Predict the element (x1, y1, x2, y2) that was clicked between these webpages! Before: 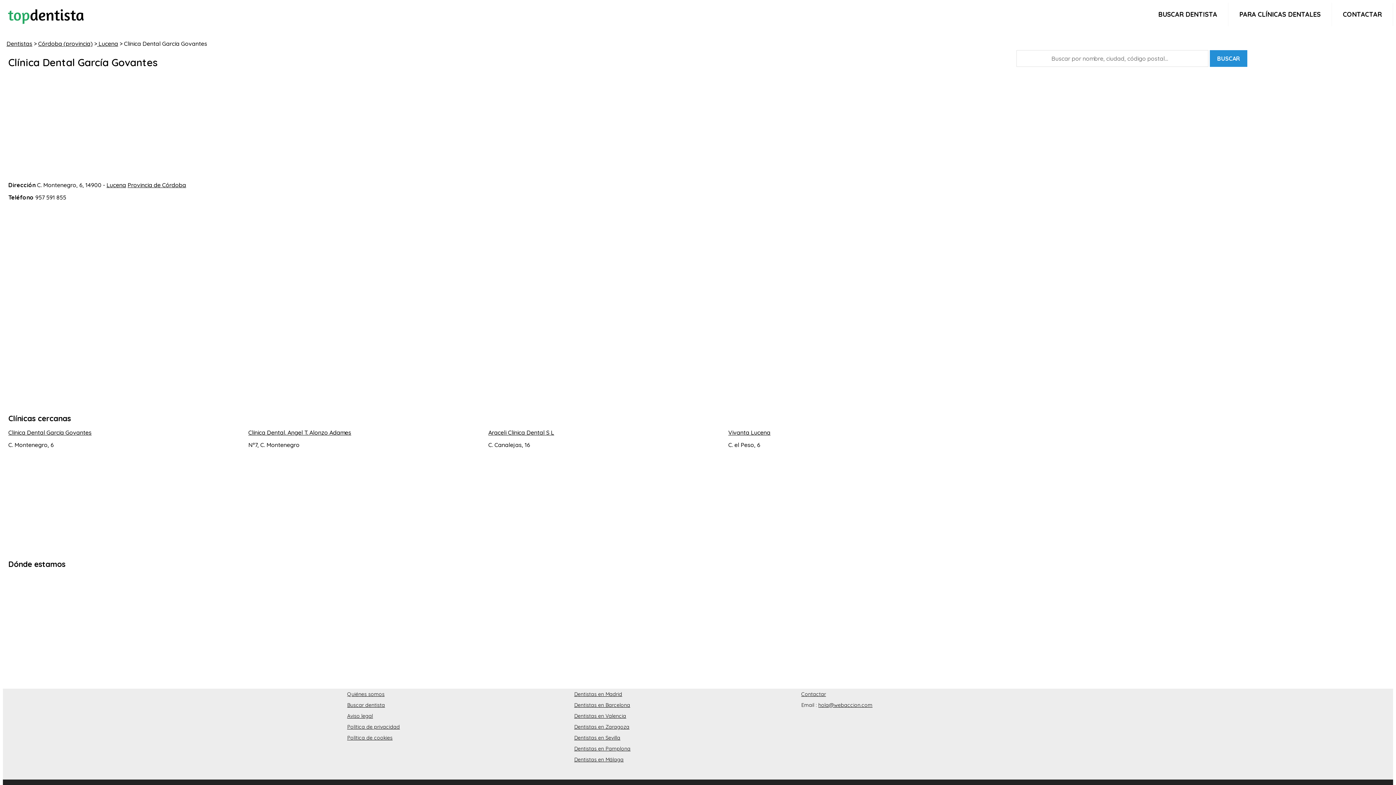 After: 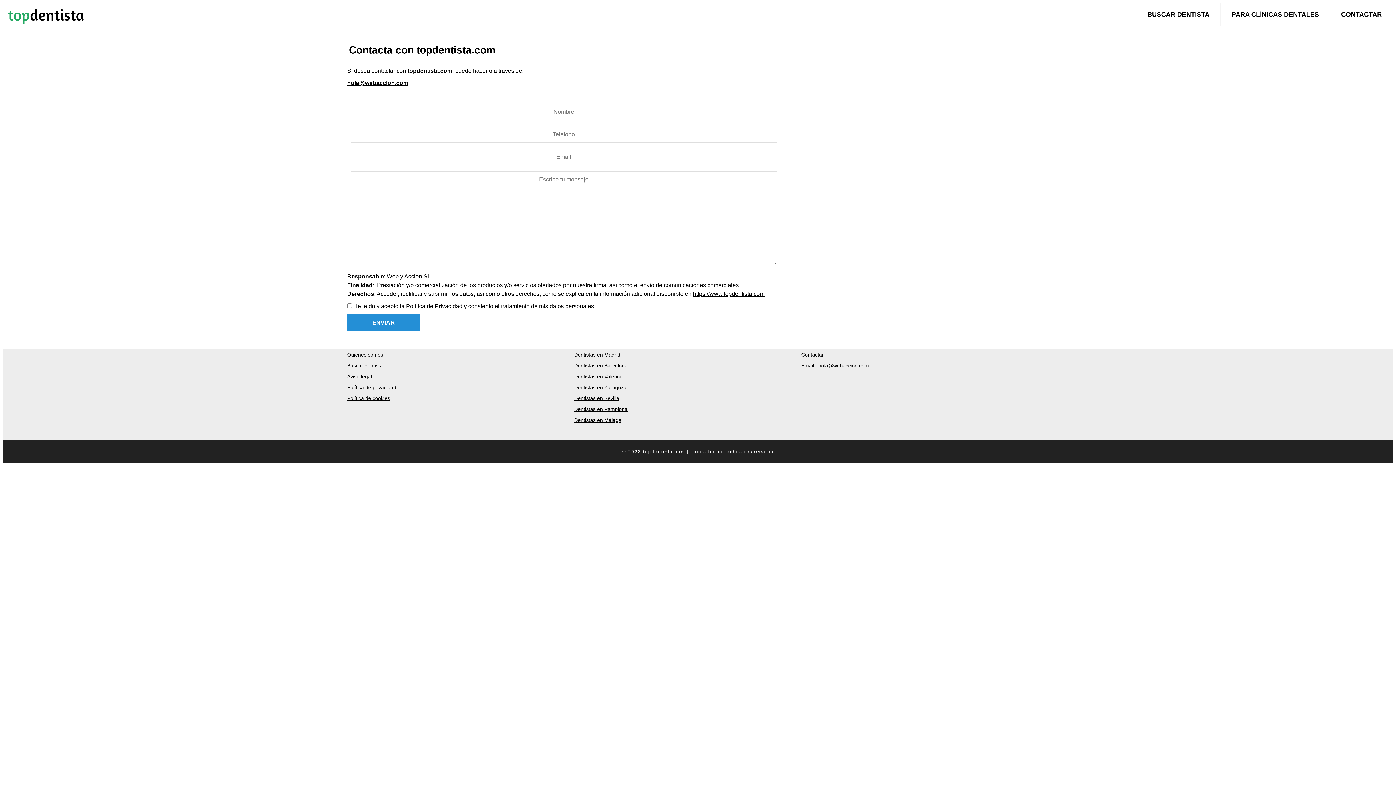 Action: bbox: (1332, 2, 1393, 26) label: CONTACTAR